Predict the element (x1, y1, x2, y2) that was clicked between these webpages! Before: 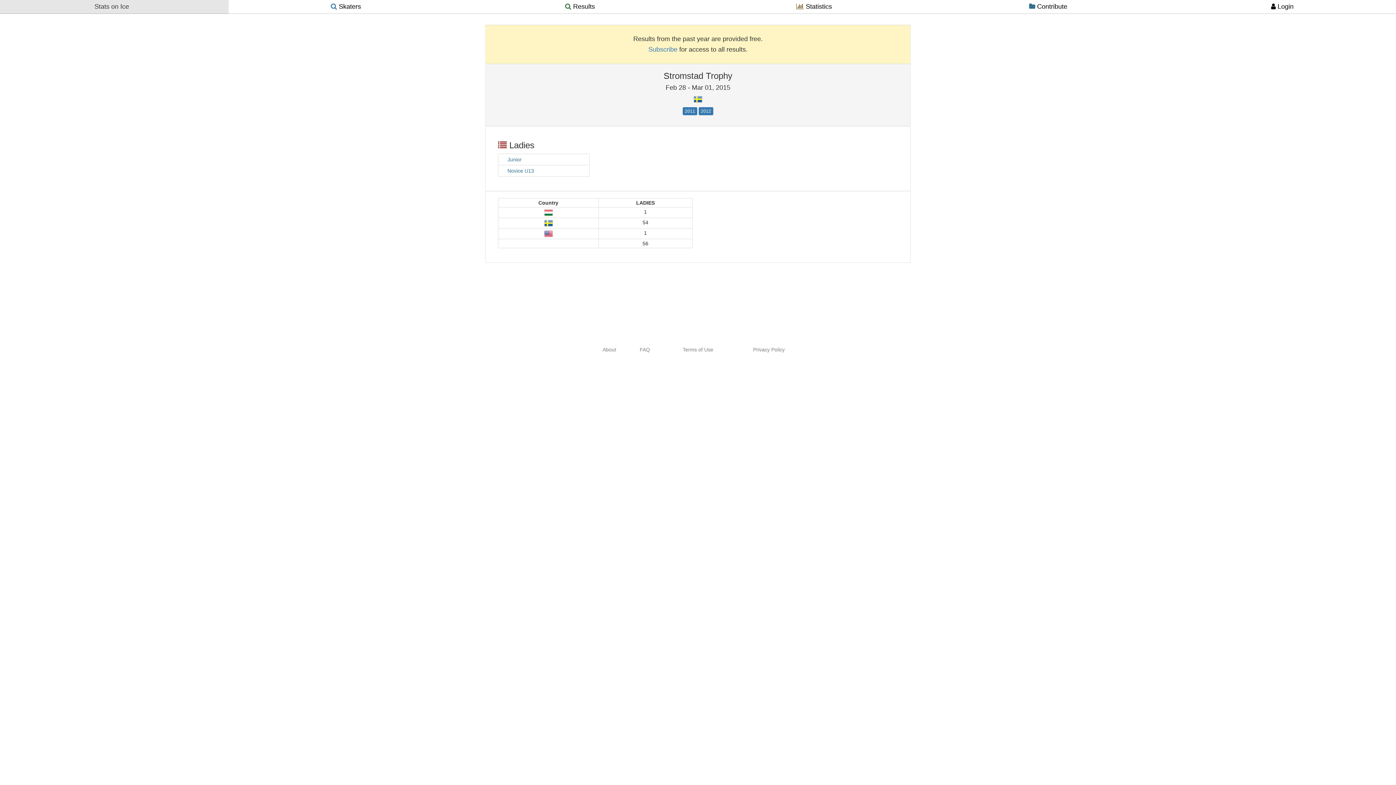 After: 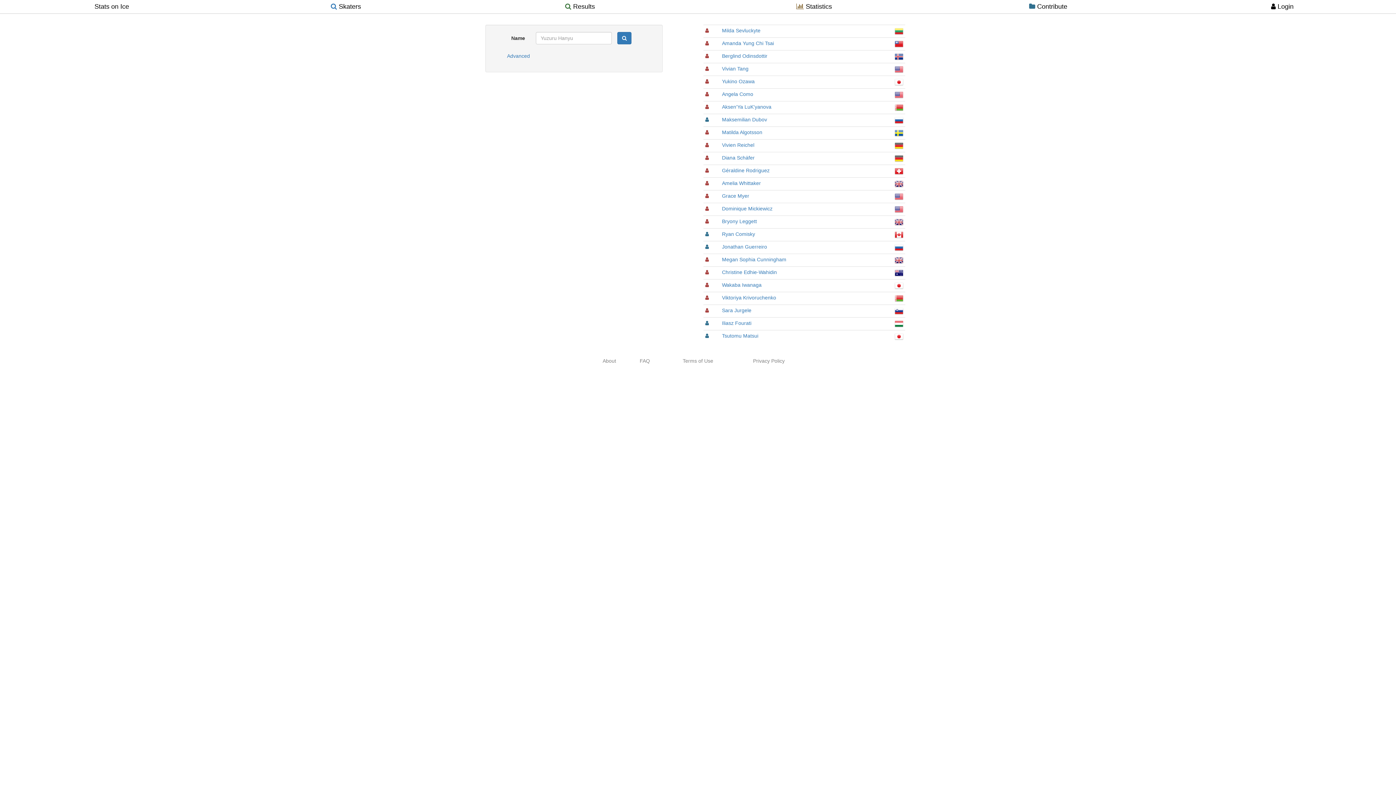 Action: bbox: (228, 0, 463, 13) label:  Skaters